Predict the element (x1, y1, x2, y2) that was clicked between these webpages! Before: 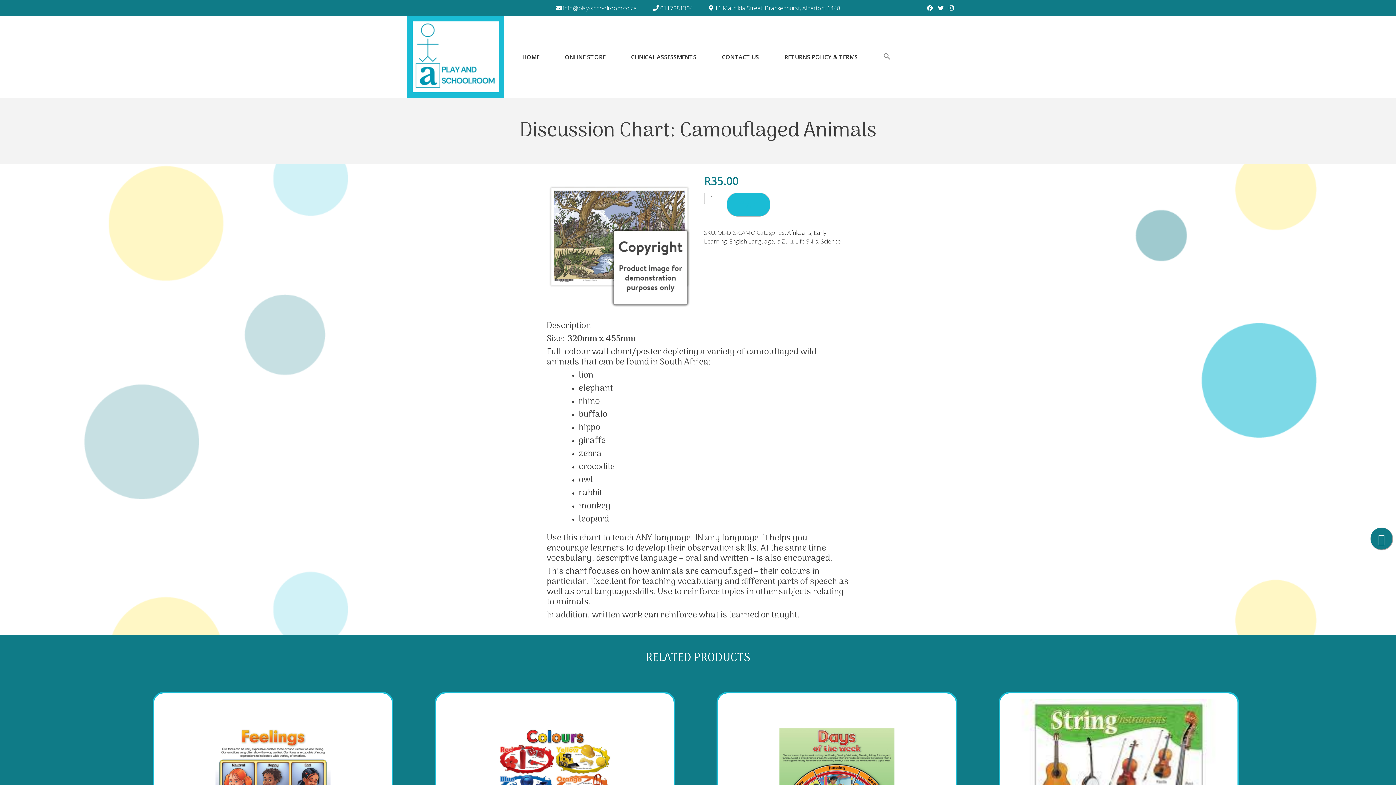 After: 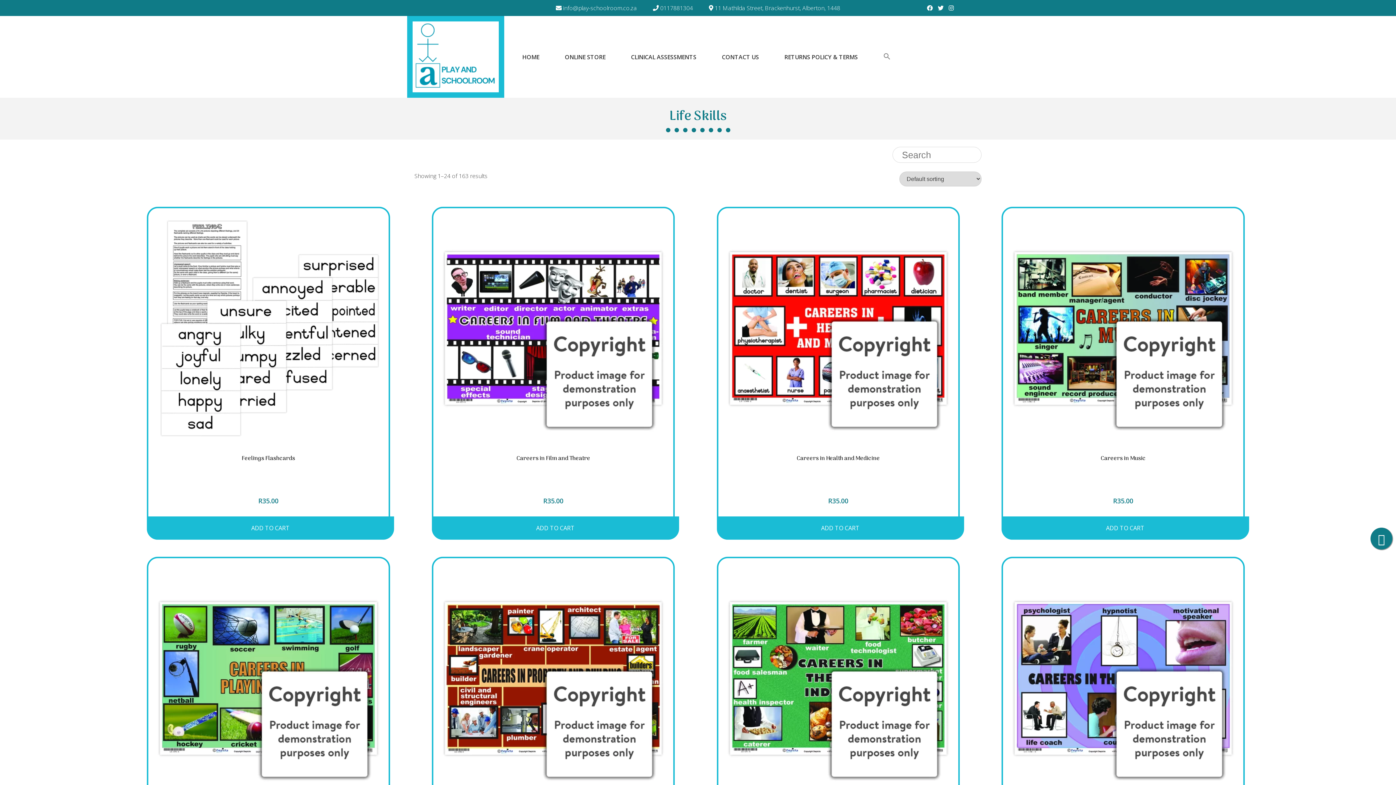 Action: bbox: (795, 237, 818, 245) label: Life Skills